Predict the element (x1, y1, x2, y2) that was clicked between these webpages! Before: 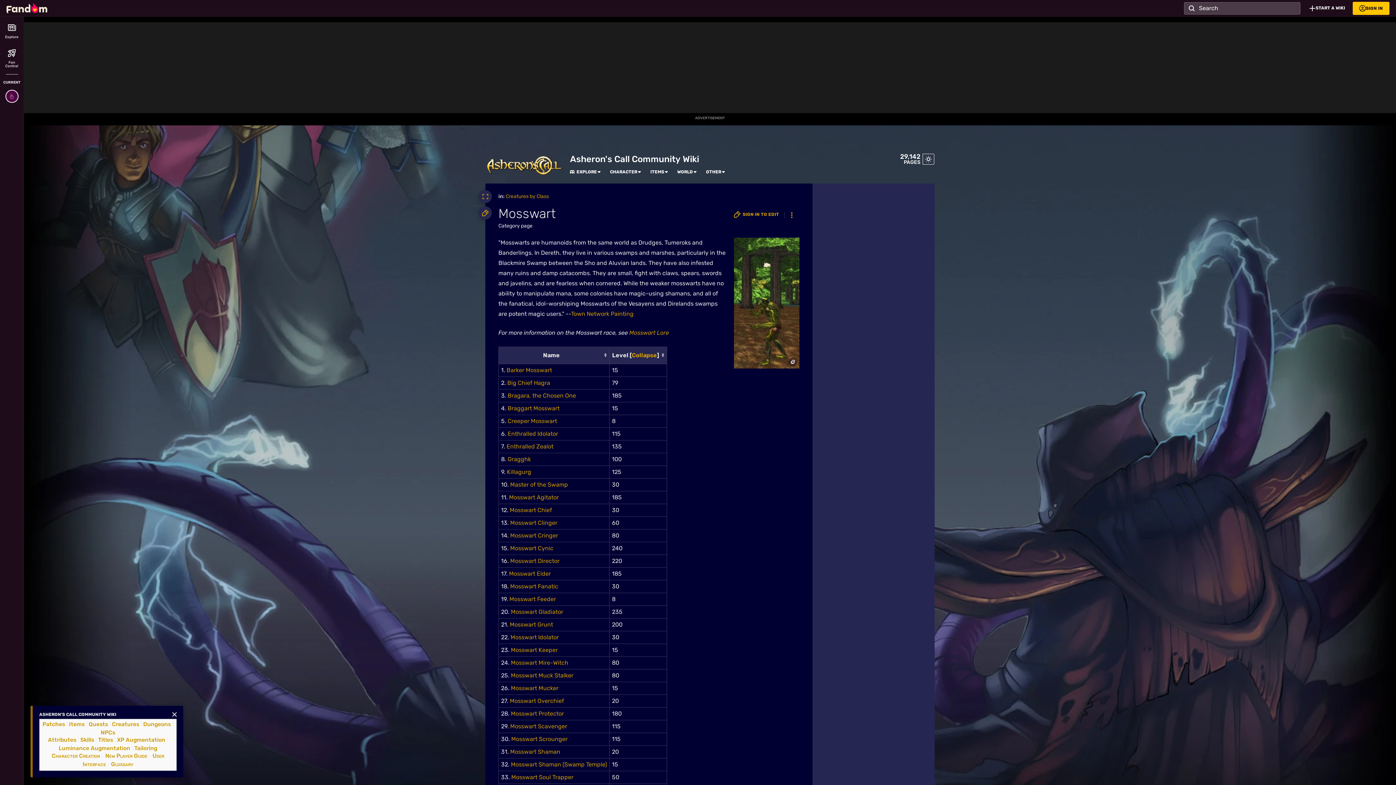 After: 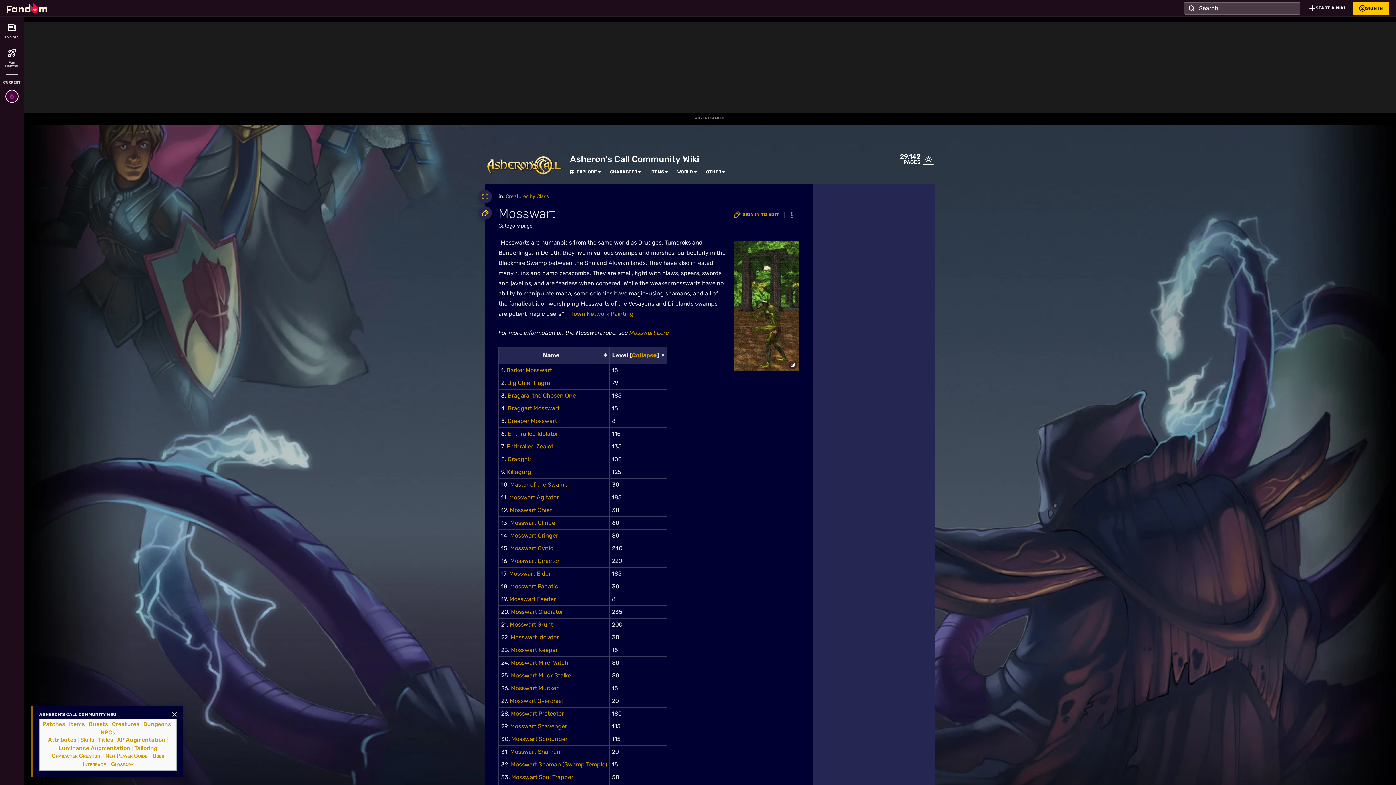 Action: bbox: (478, 206, 492, 219) label: Sign in to edit